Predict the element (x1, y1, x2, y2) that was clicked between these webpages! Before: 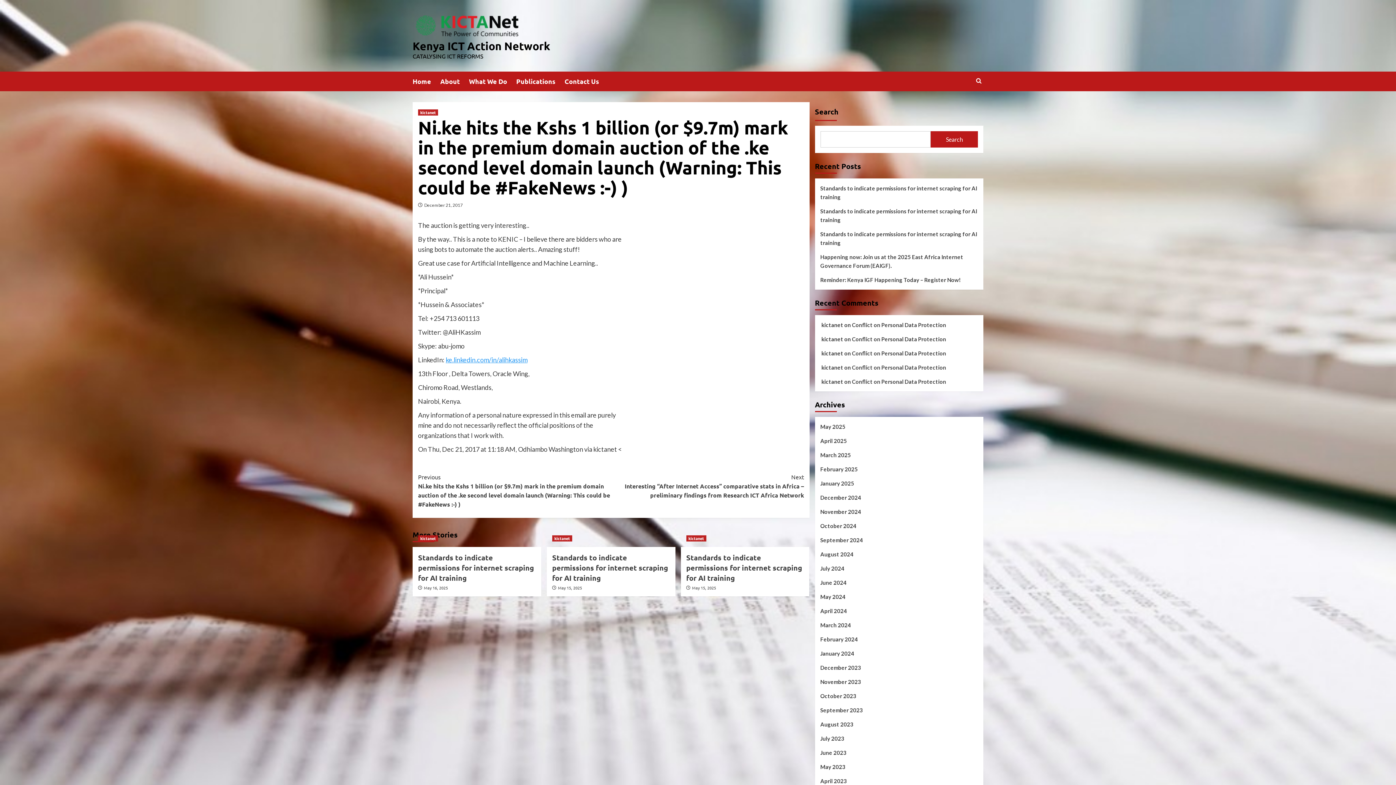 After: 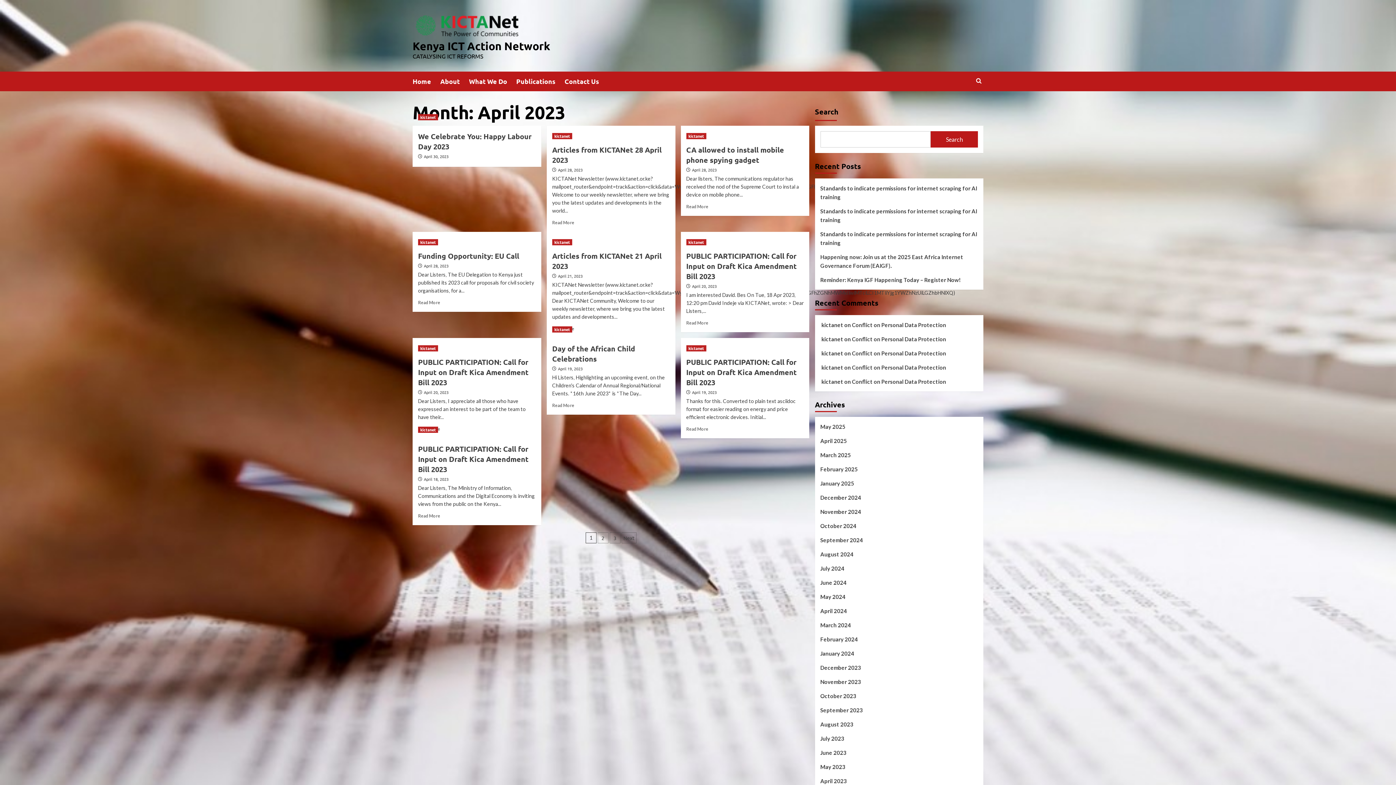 Action: label: April 2023 bbox: (820, 777, 978, 791)